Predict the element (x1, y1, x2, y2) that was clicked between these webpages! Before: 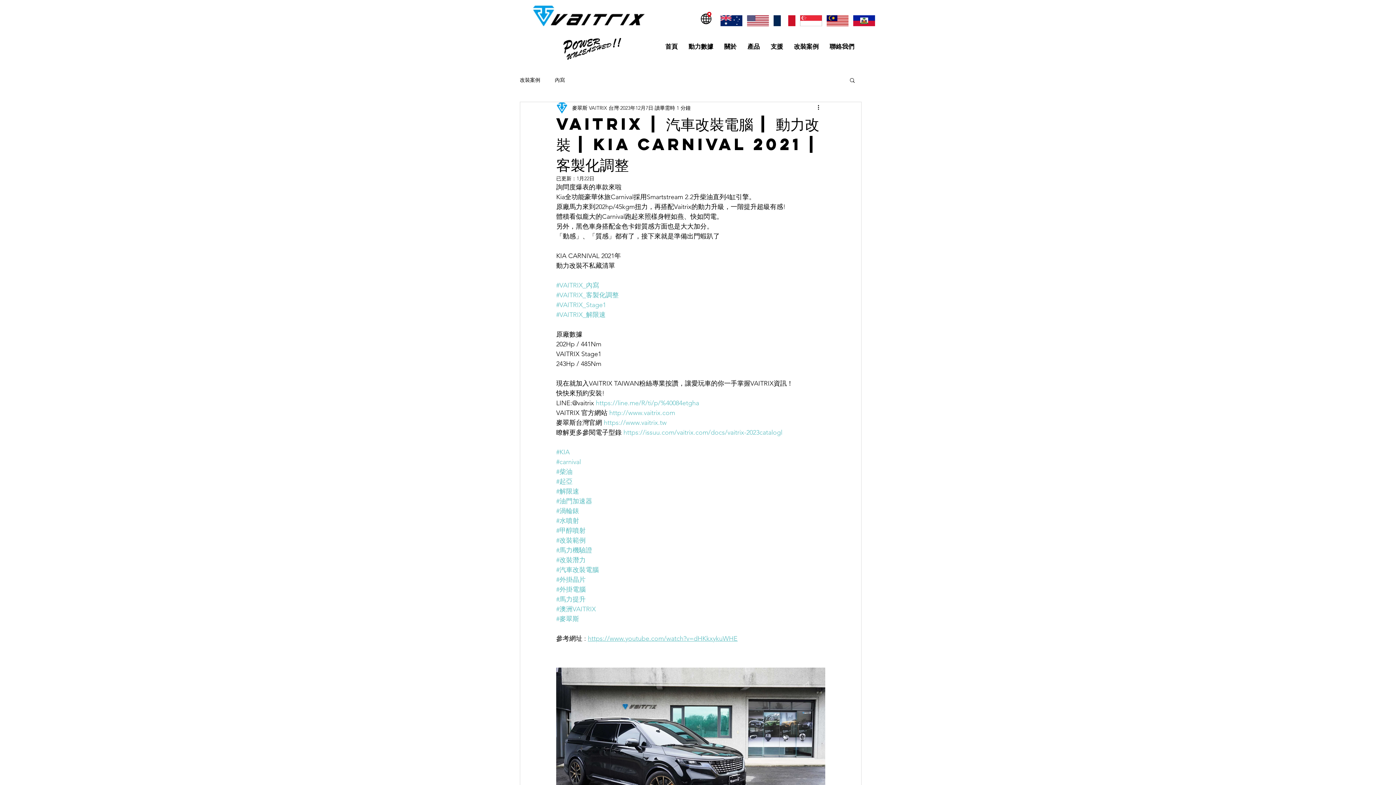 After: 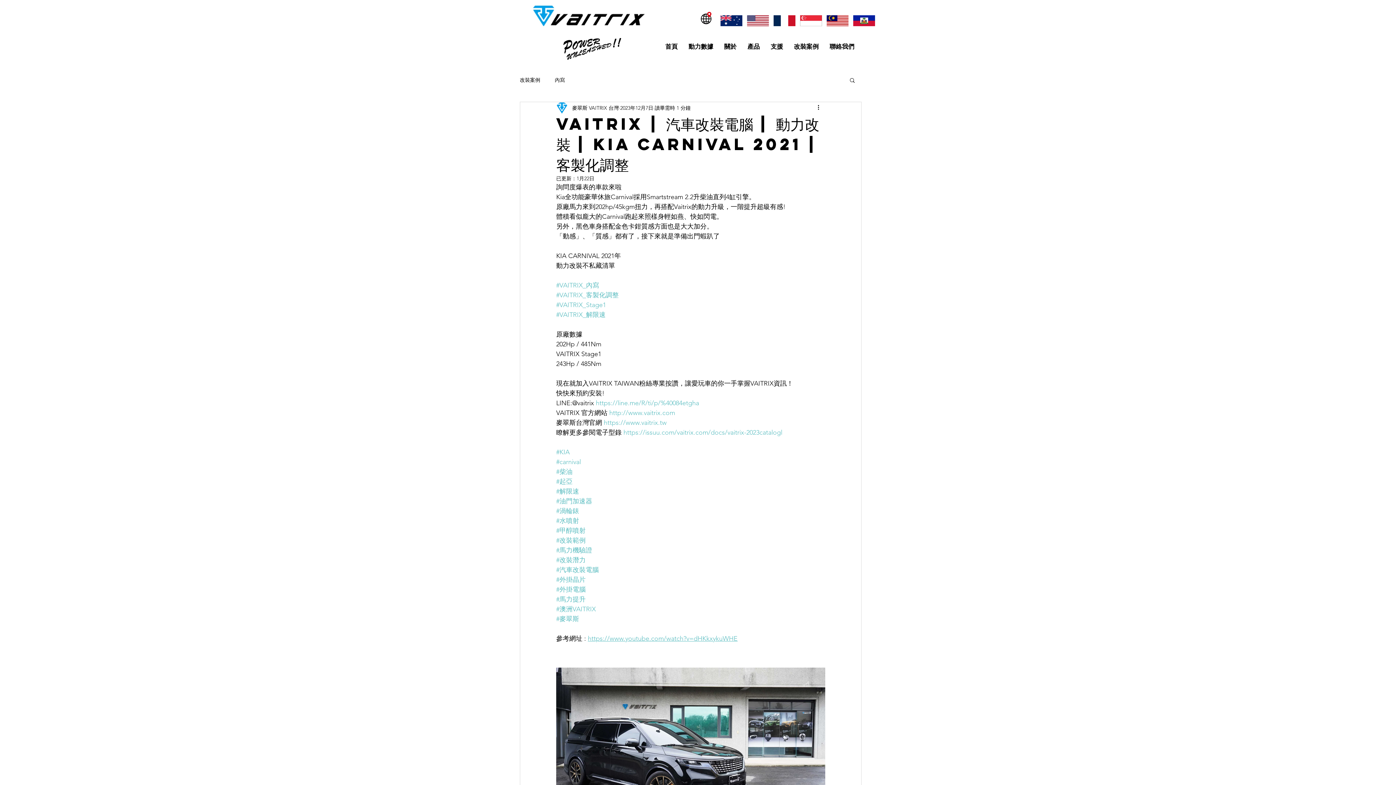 Action: bbox: (556, 507, 579, 515) label: #渦輪錶